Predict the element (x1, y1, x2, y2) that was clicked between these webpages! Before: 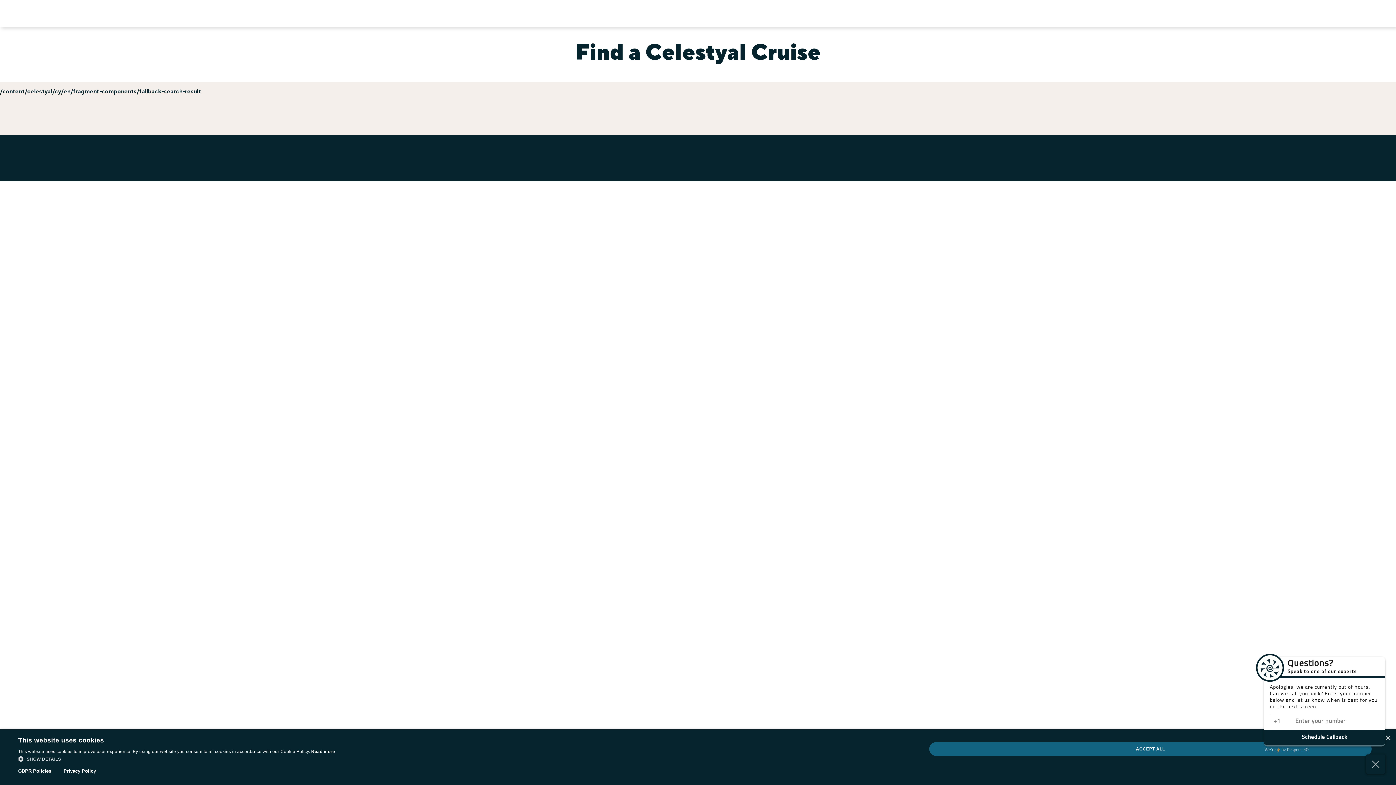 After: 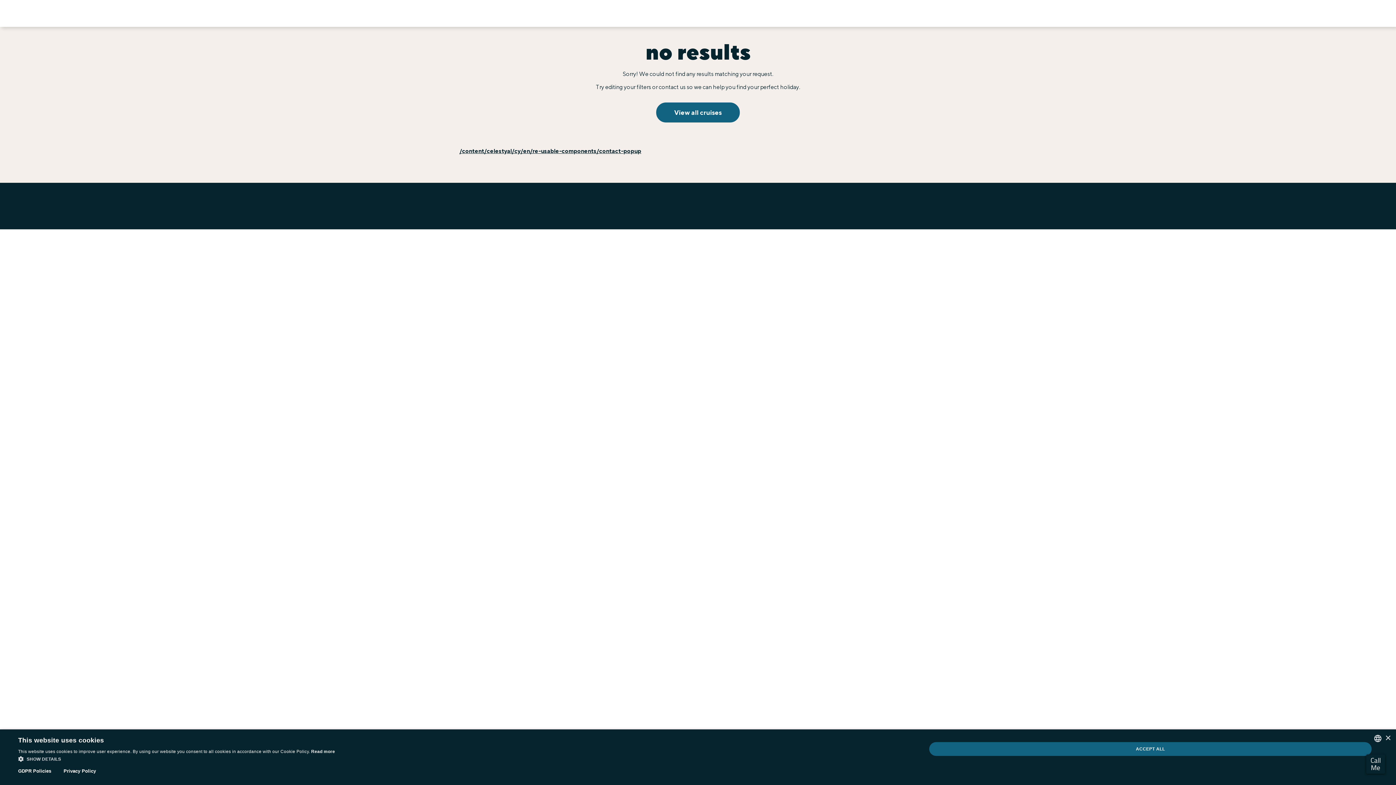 Action: label: /content/celestyal/cy/en/fragment-components/fallback-search-result bbox: (0, 88, 201, 98)